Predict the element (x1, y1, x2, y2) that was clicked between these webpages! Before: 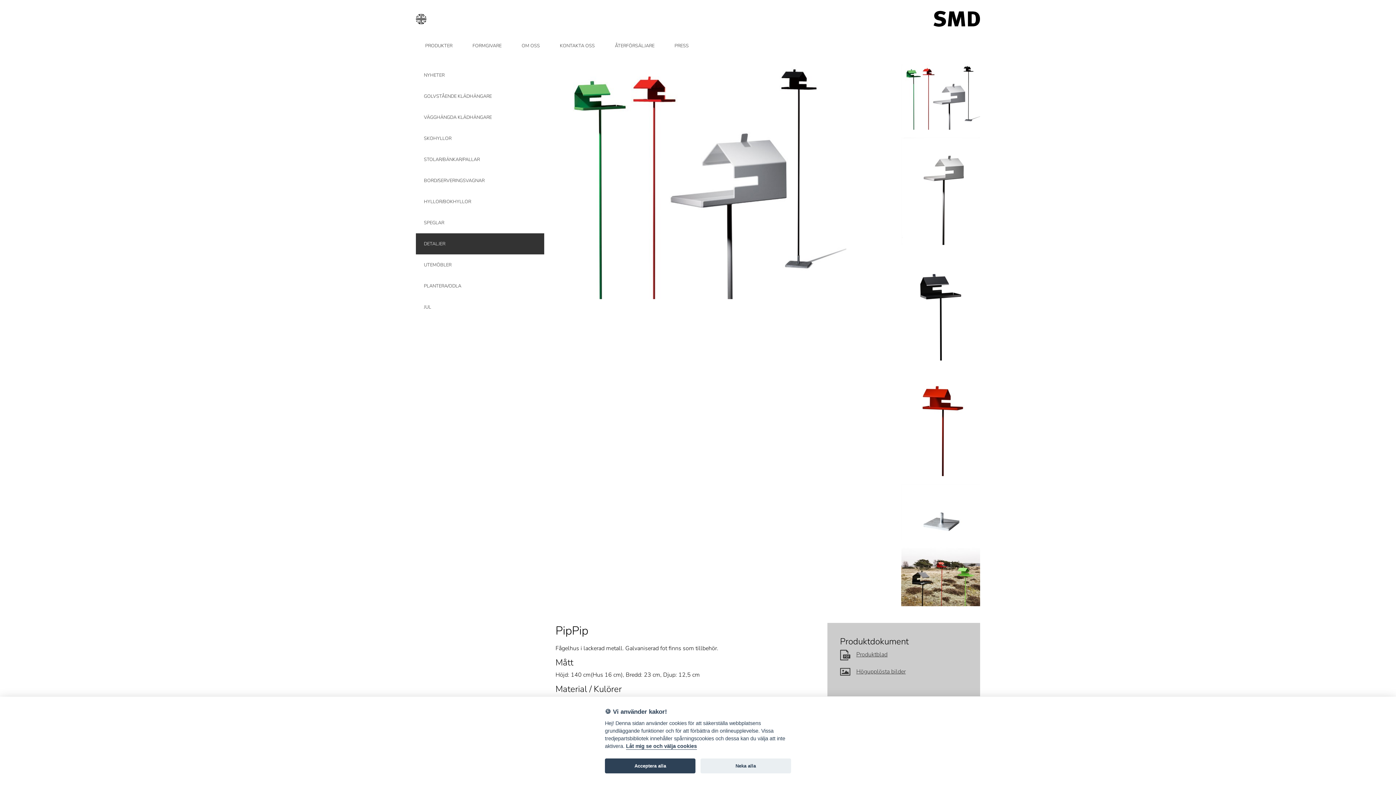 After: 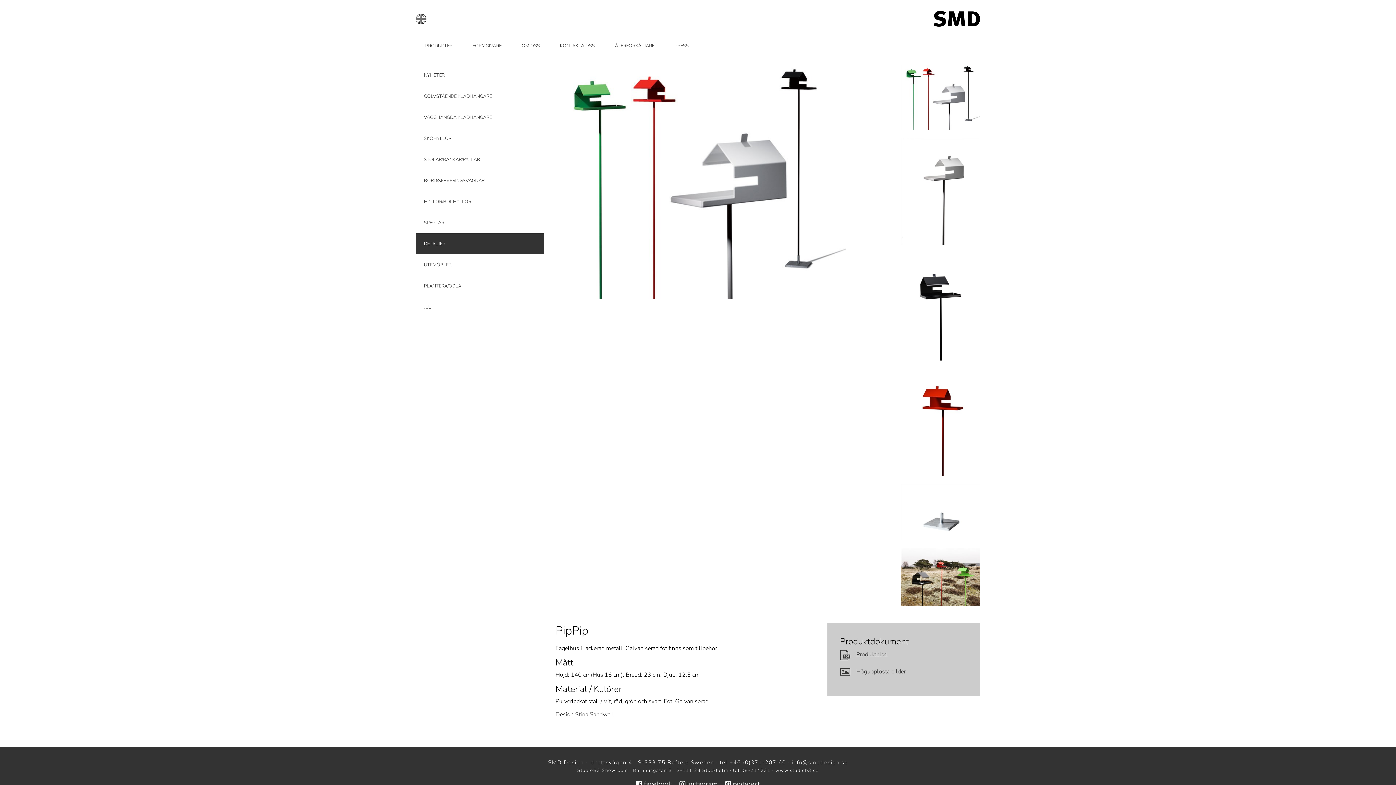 Action: label: Acceptera alla bbox: (605, 758, 695, 773)